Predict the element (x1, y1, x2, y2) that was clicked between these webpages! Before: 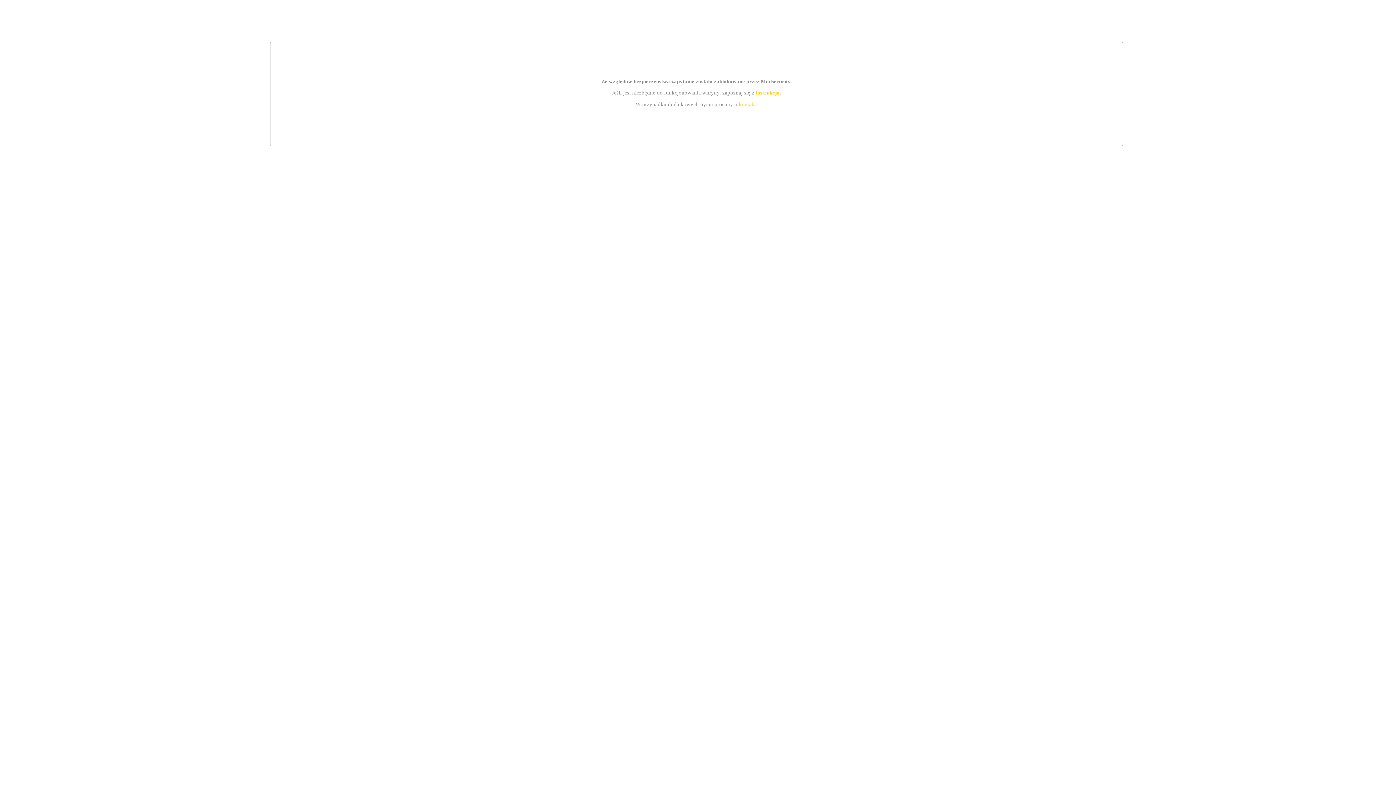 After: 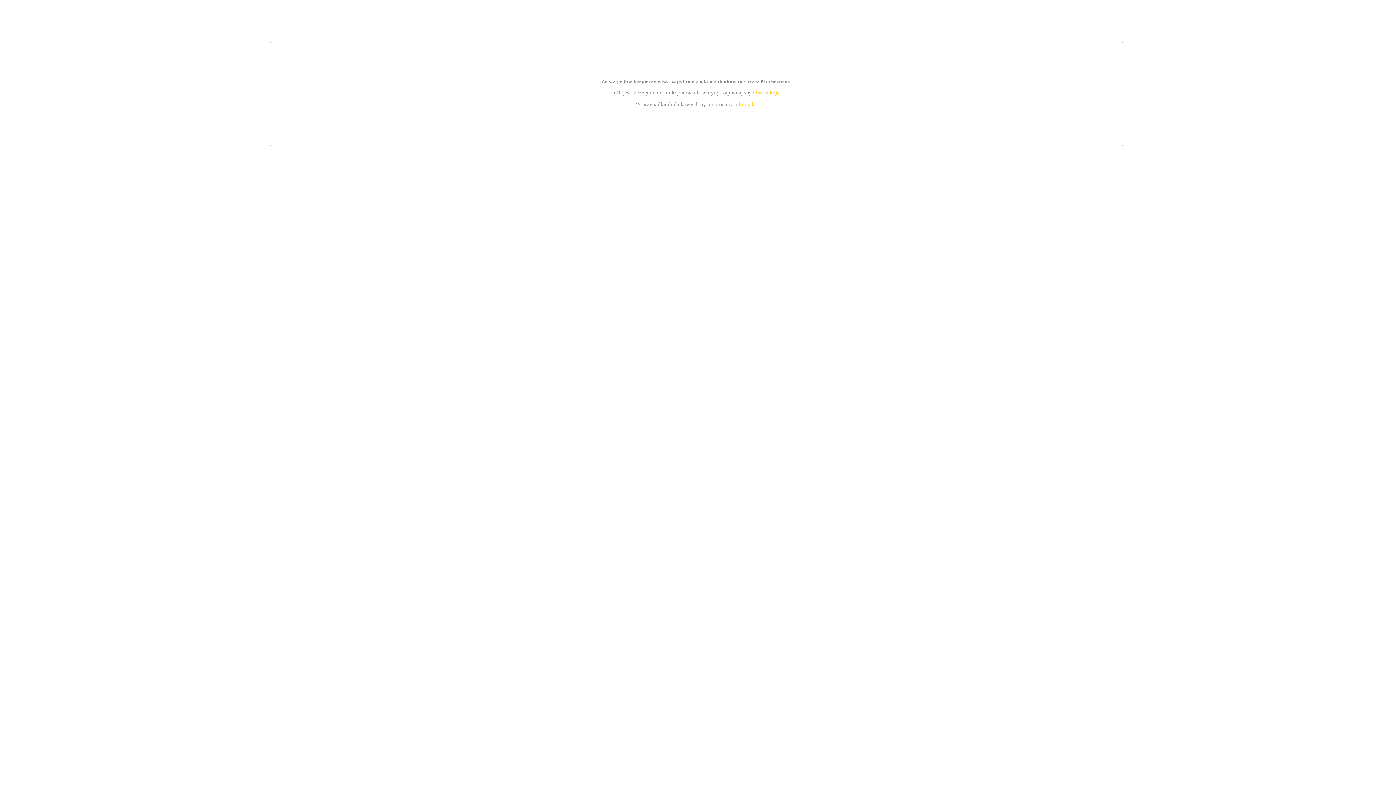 Action: label: instrukcją bbox: (755, 89, 779, 95)